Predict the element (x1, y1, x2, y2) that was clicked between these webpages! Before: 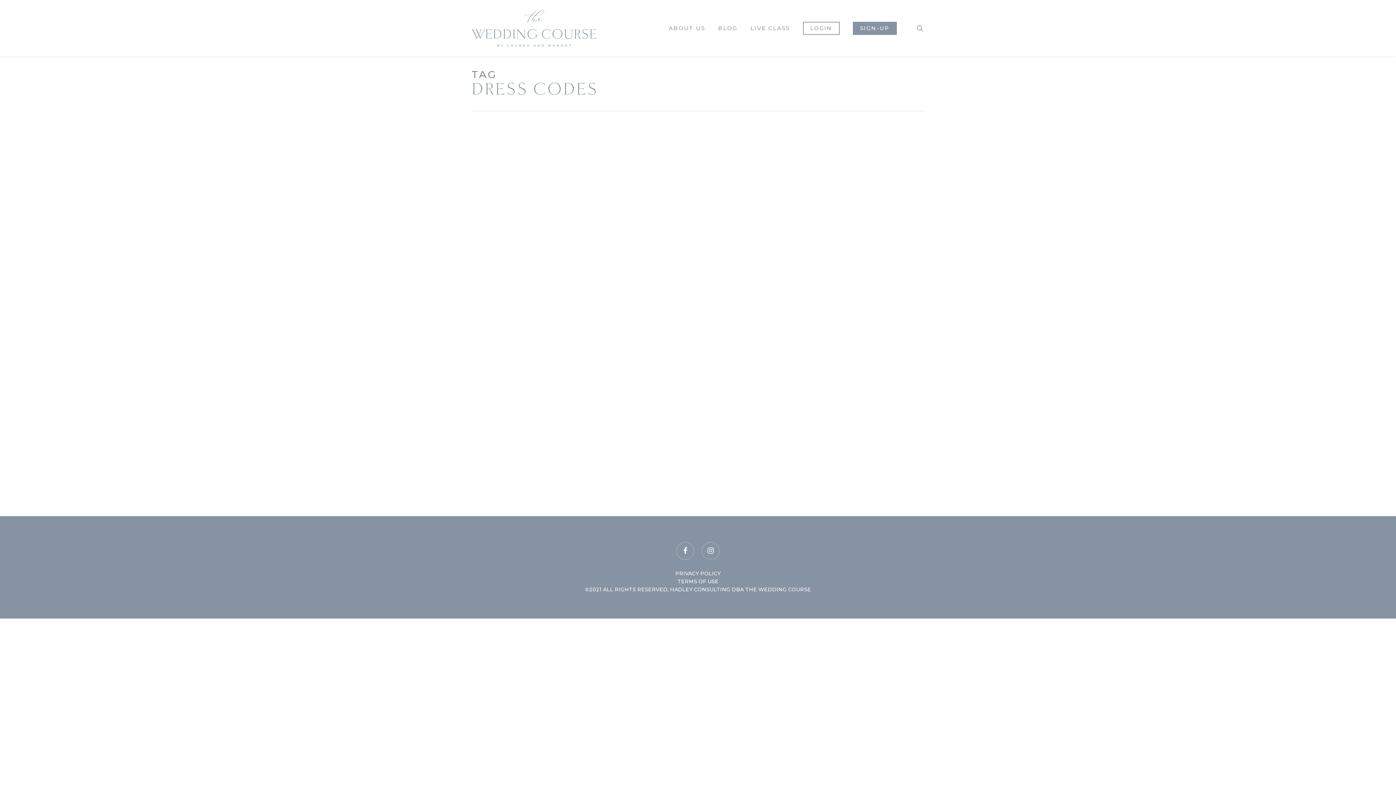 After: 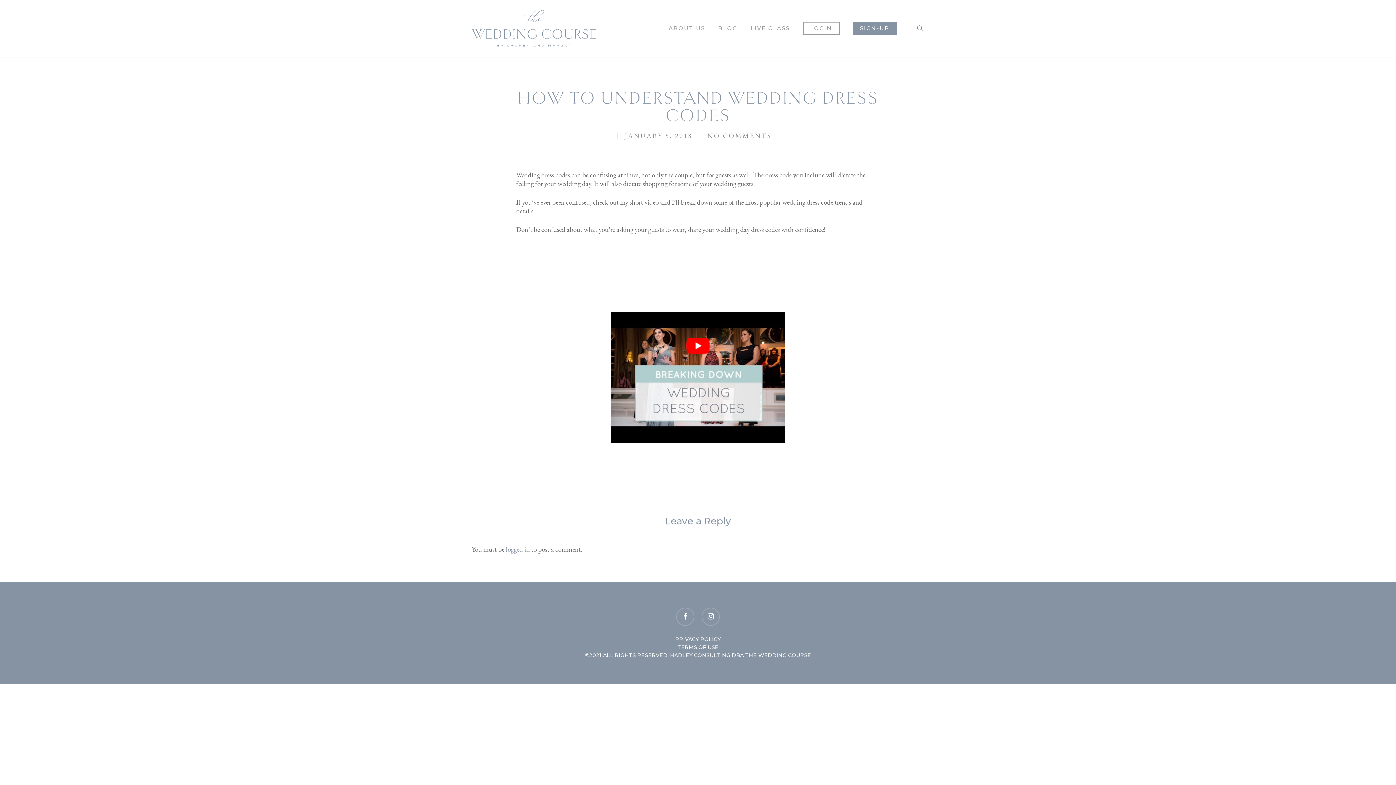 Action: bbox: (506, 126, 882, 142) label: HOW TO UNDERSTAND WEDDING DRESS CODES